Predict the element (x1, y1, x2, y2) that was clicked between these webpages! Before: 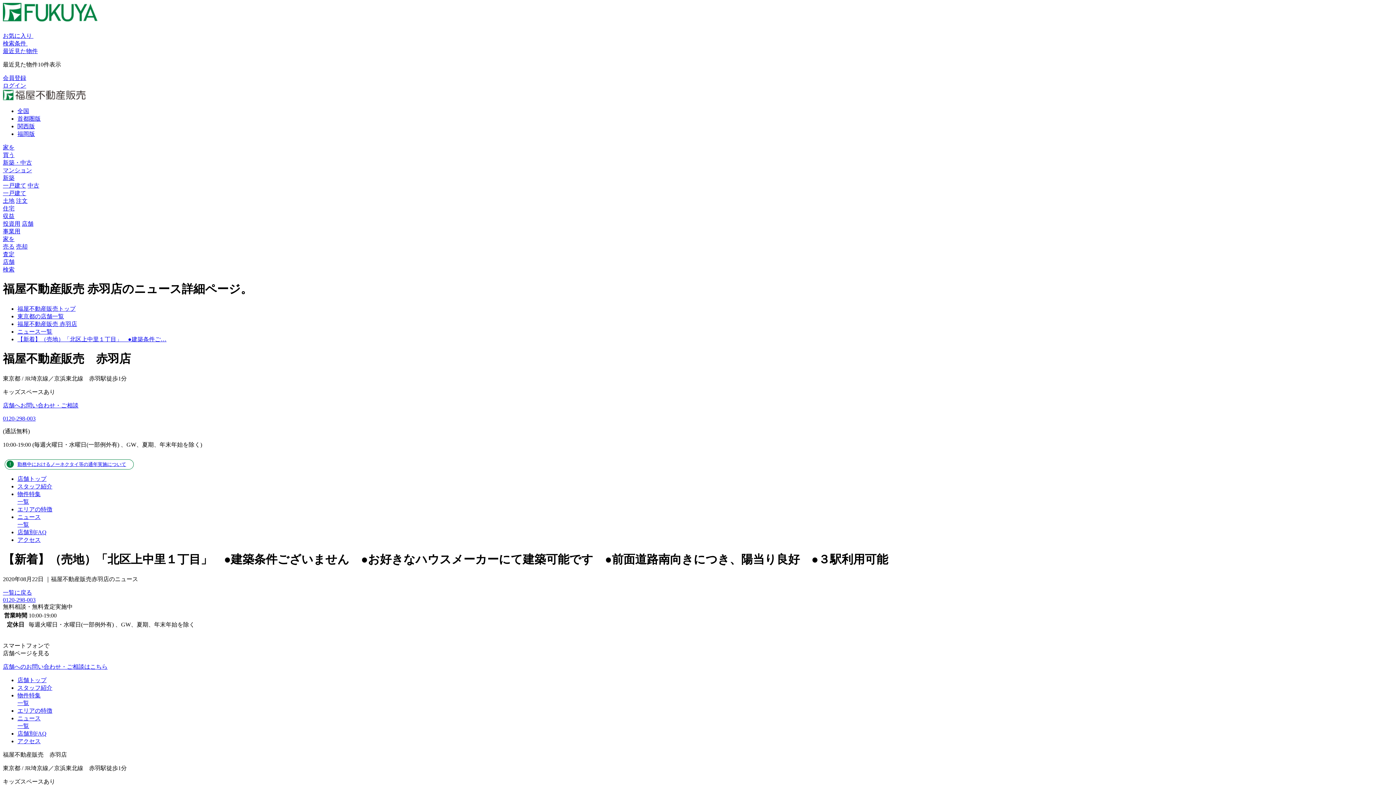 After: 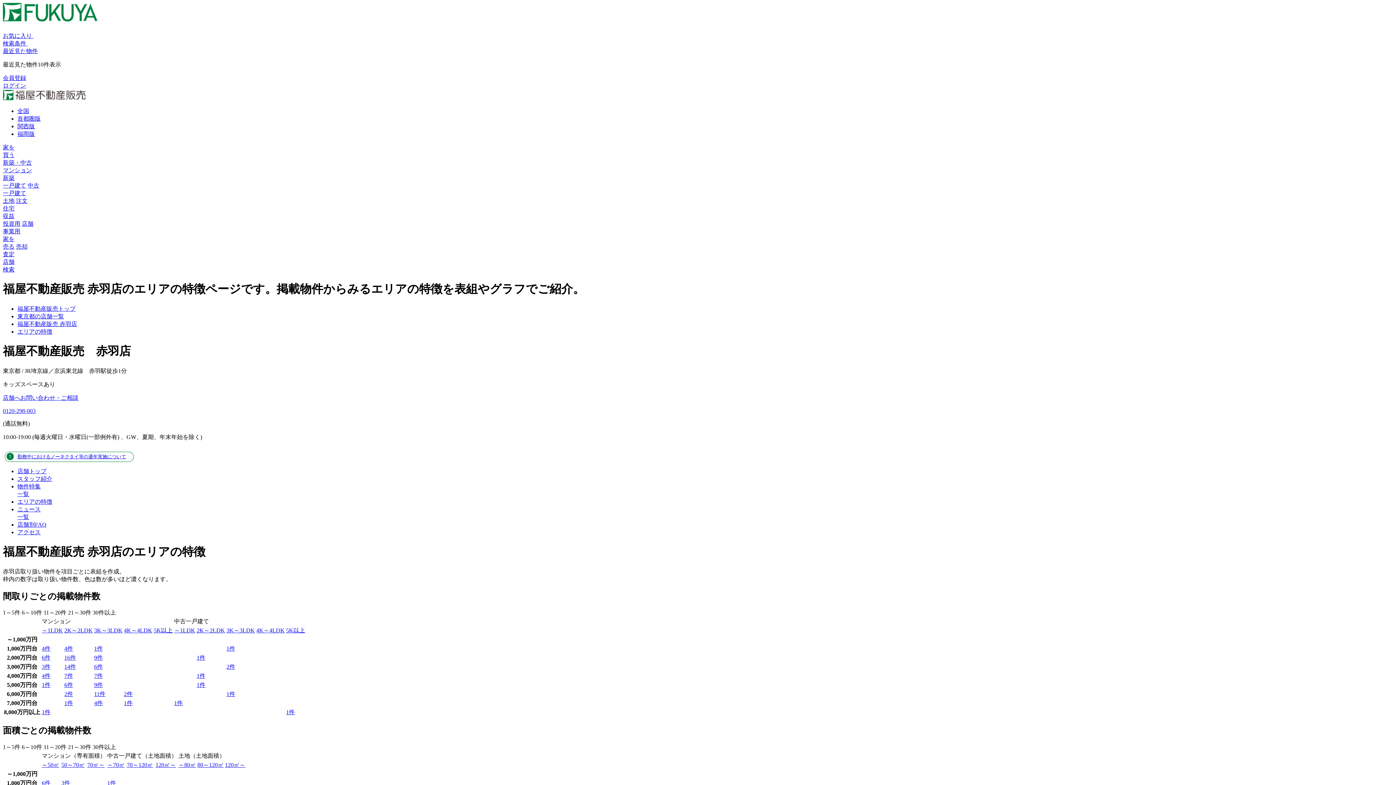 Action: bbox: (17, 506, 52, 512) label: エリアの特徴